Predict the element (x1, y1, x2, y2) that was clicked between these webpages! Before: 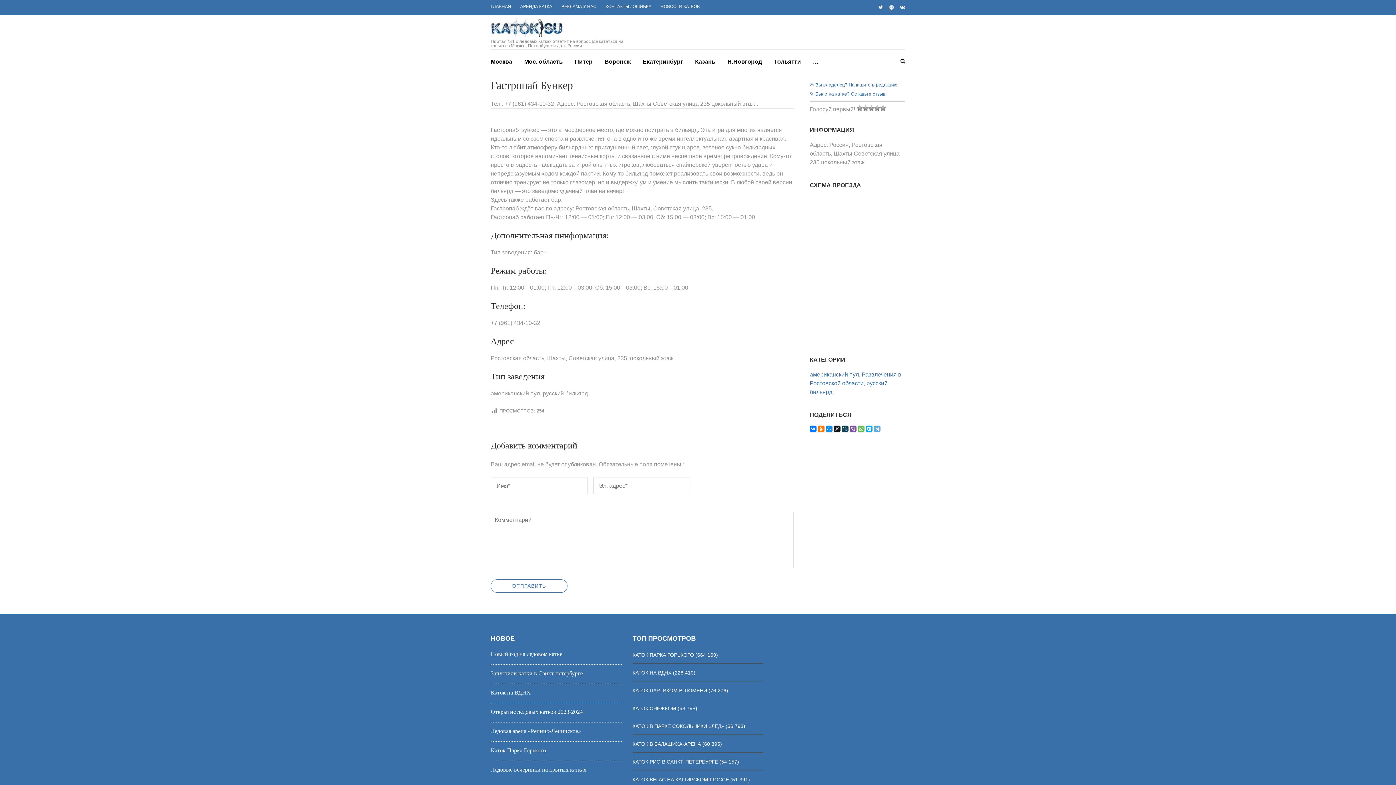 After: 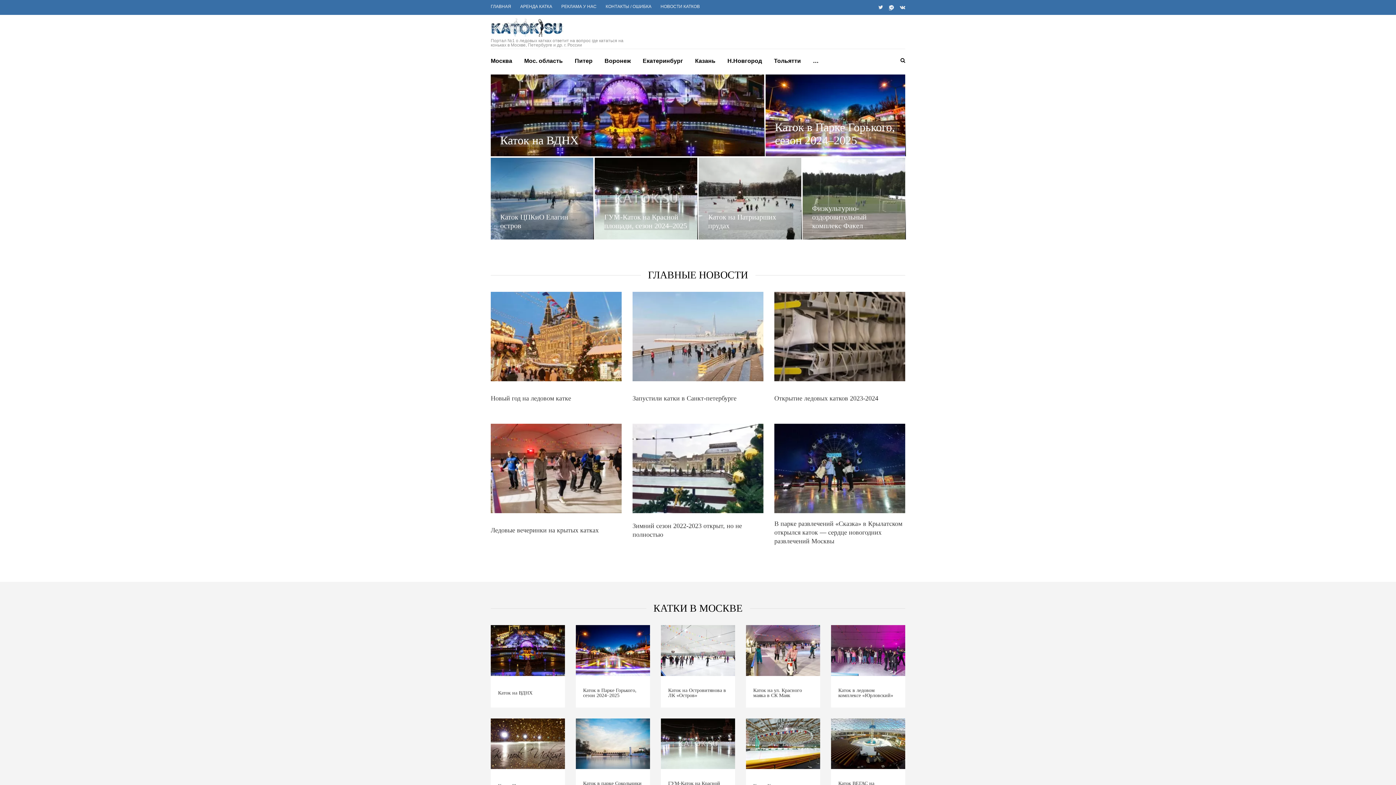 Action: bbox: (490, 18, 564, 39)